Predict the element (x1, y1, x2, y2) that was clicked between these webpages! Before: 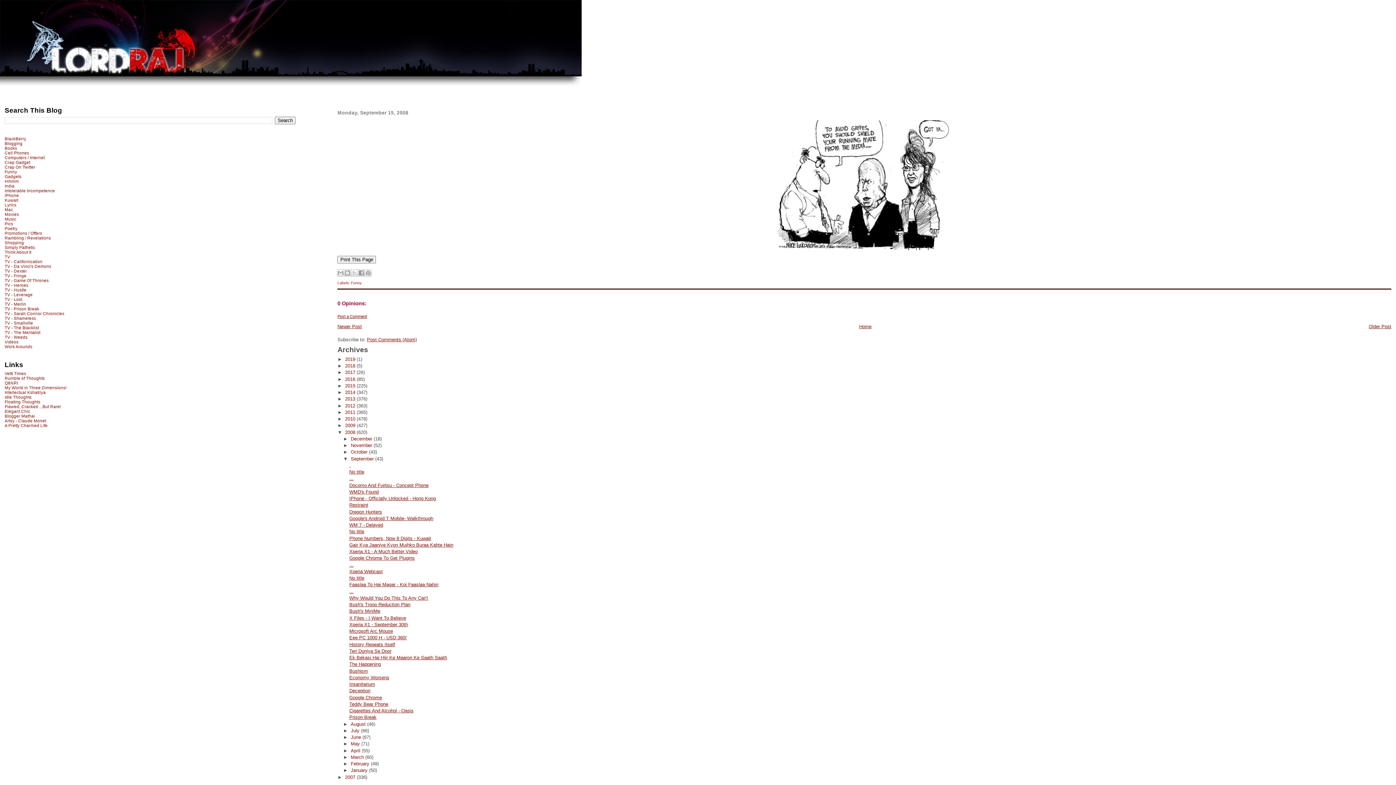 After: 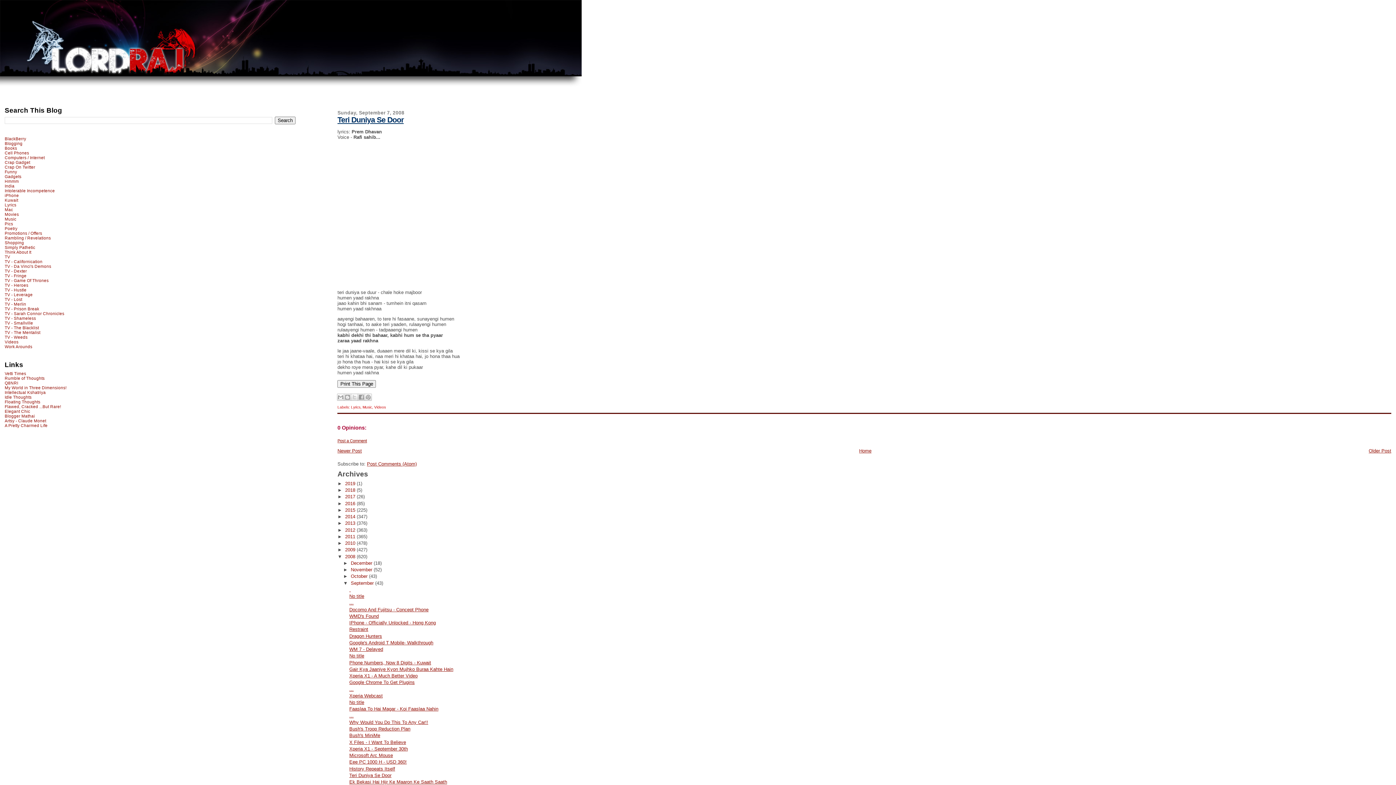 Action: bbox: (349, 648, 391, 654) label: Teri Duniya Se Door